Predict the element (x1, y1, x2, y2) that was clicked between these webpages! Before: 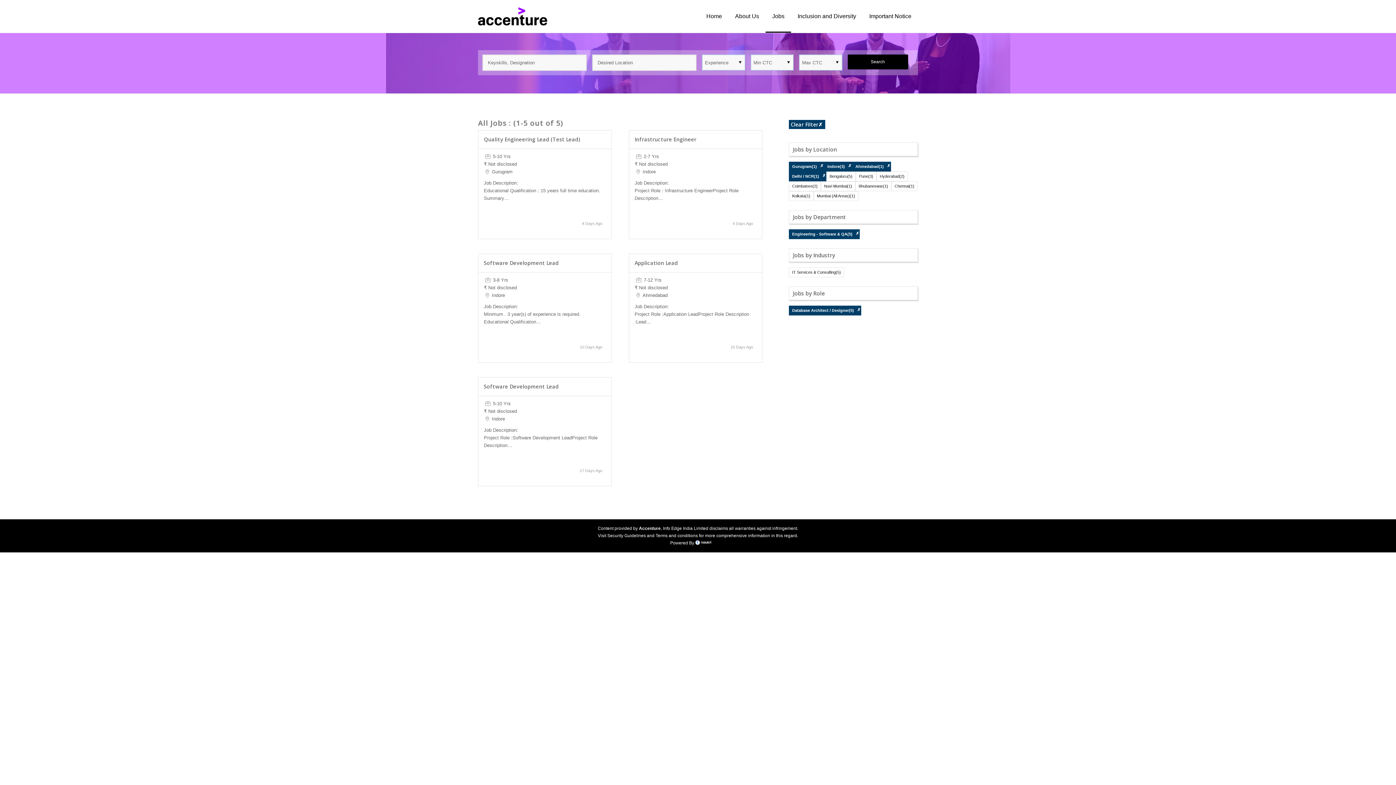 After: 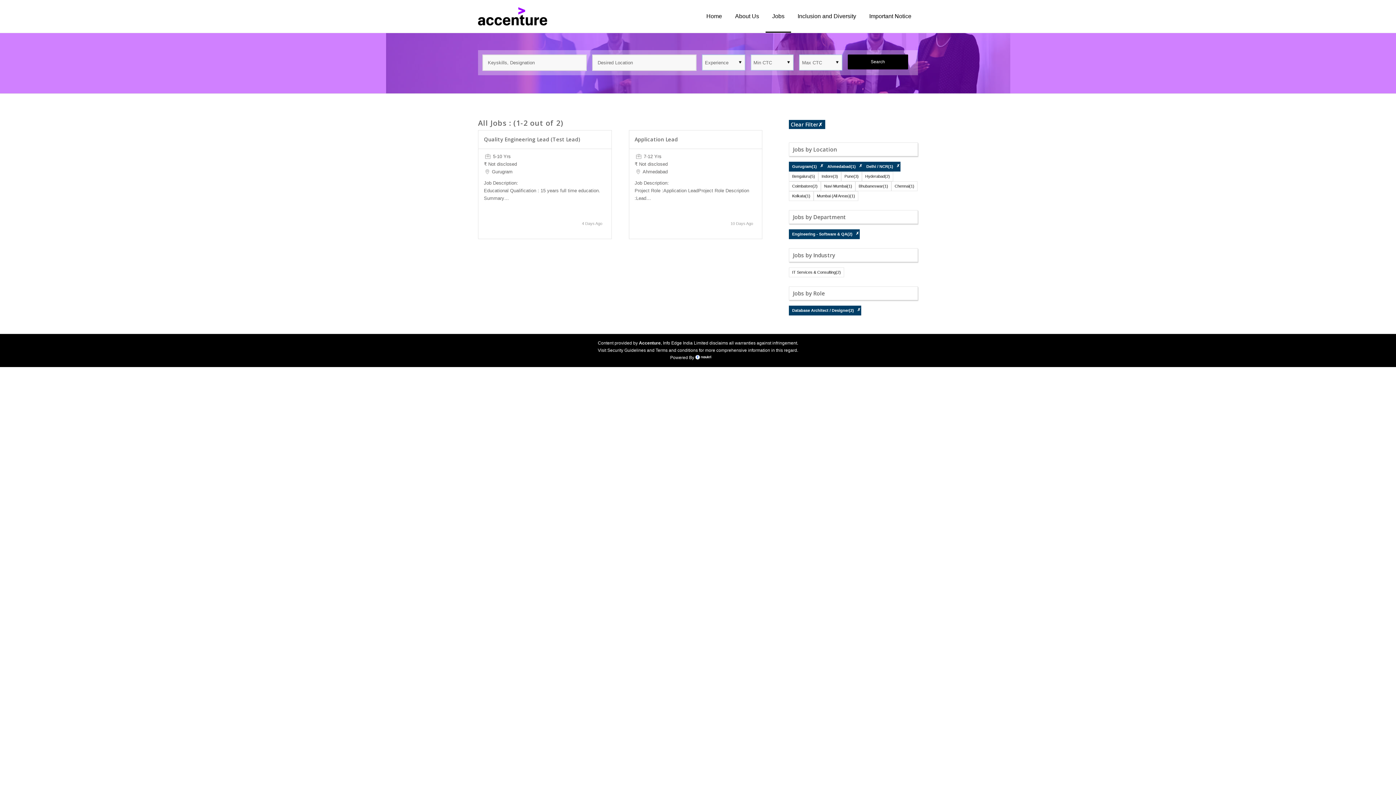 Action: label: ✗ bbox: (848, 163, 852, 168)